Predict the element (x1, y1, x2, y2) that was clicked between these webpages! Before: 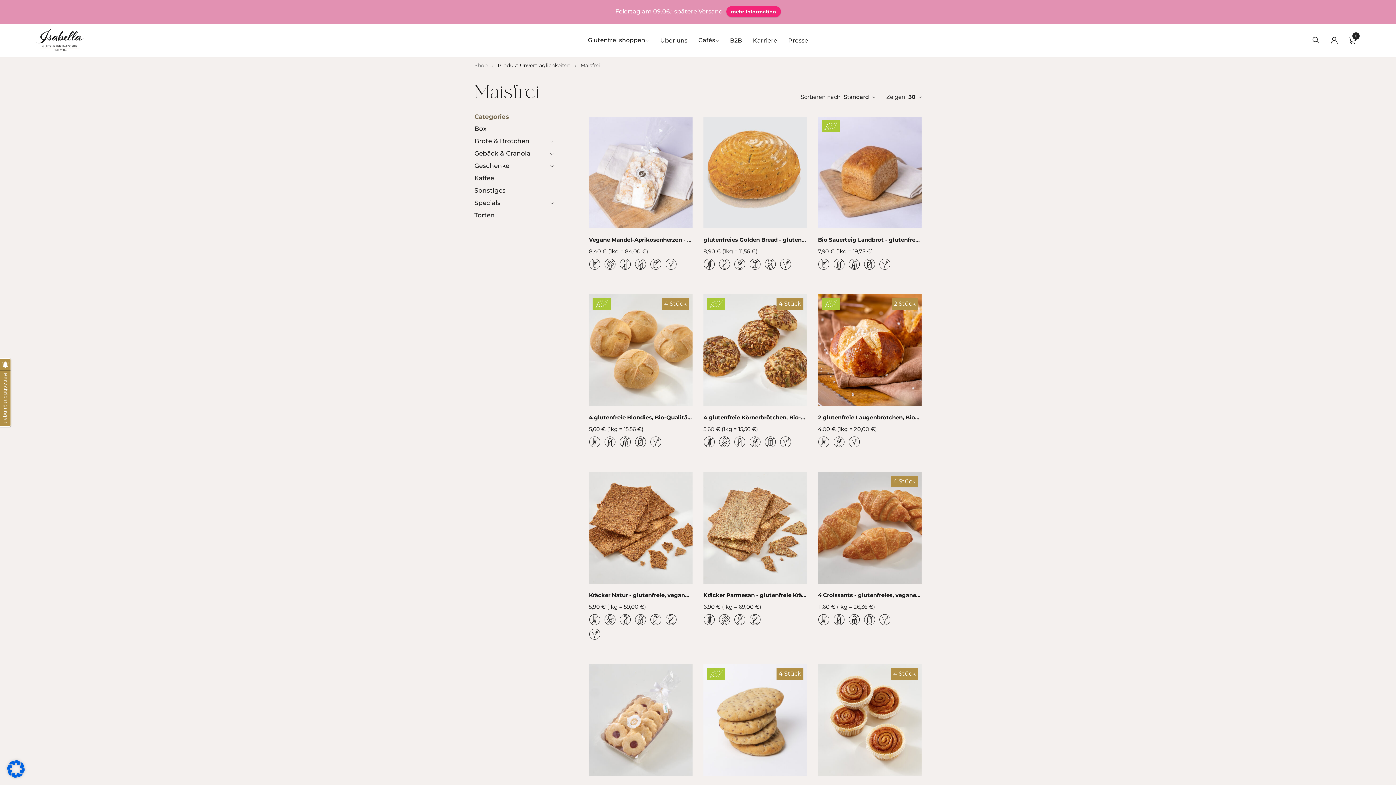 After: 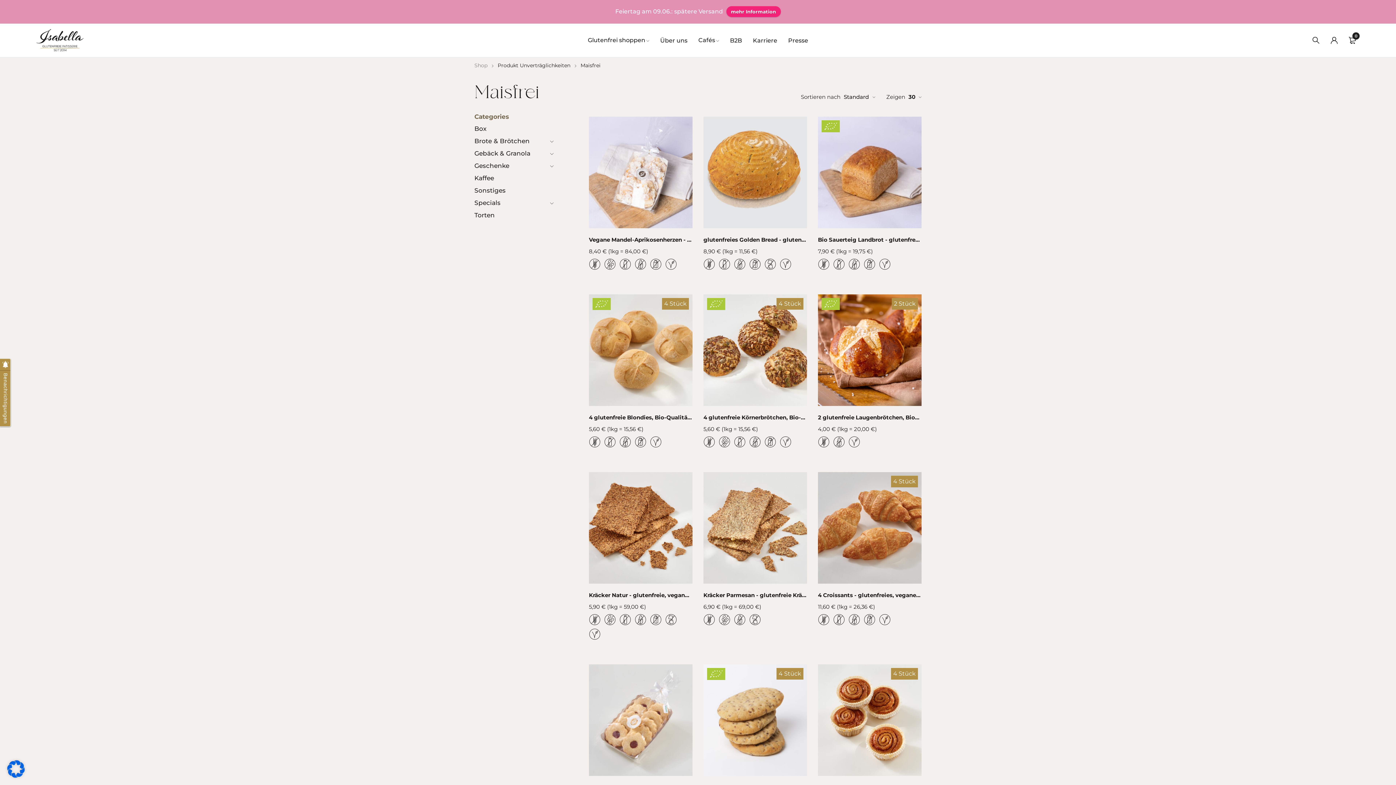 Action: bbox: (634, 258, 646, 273)